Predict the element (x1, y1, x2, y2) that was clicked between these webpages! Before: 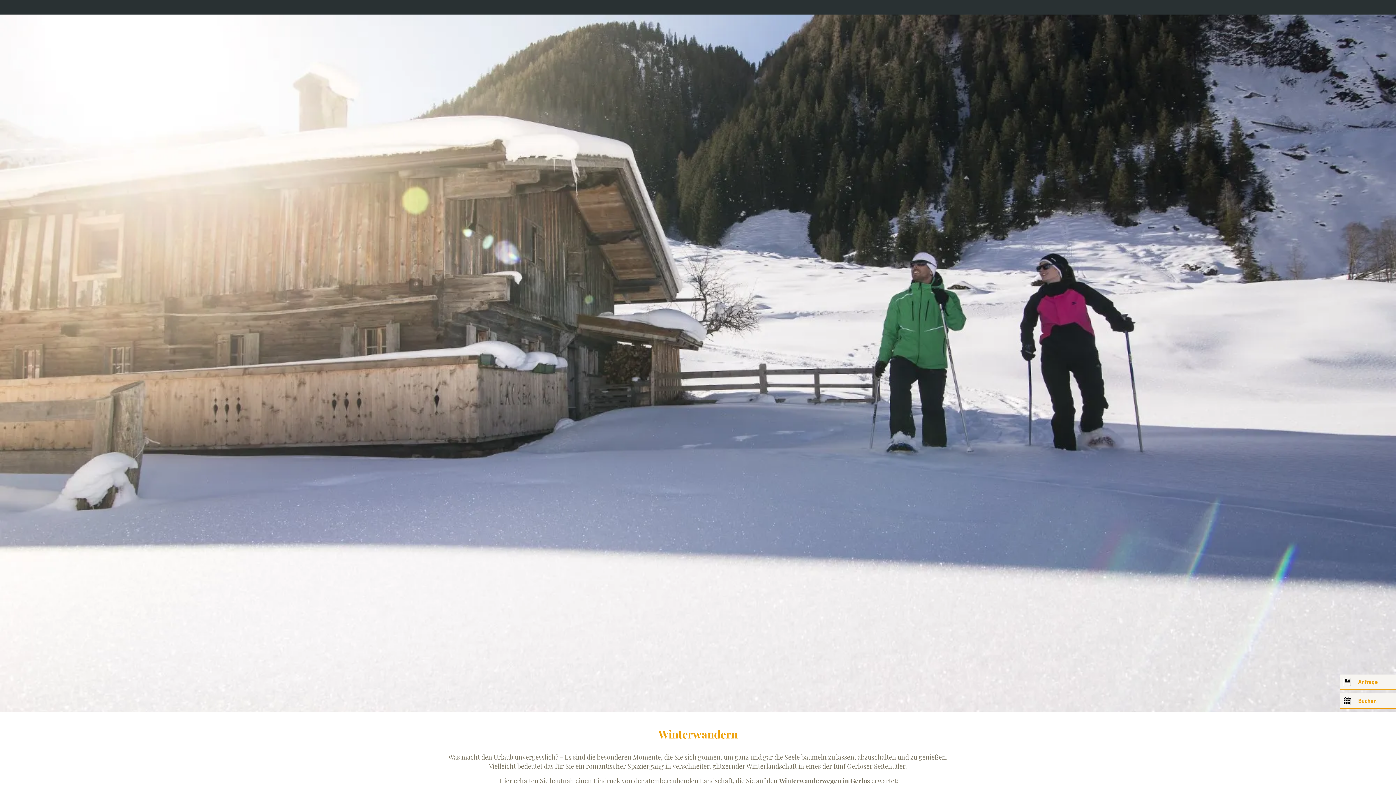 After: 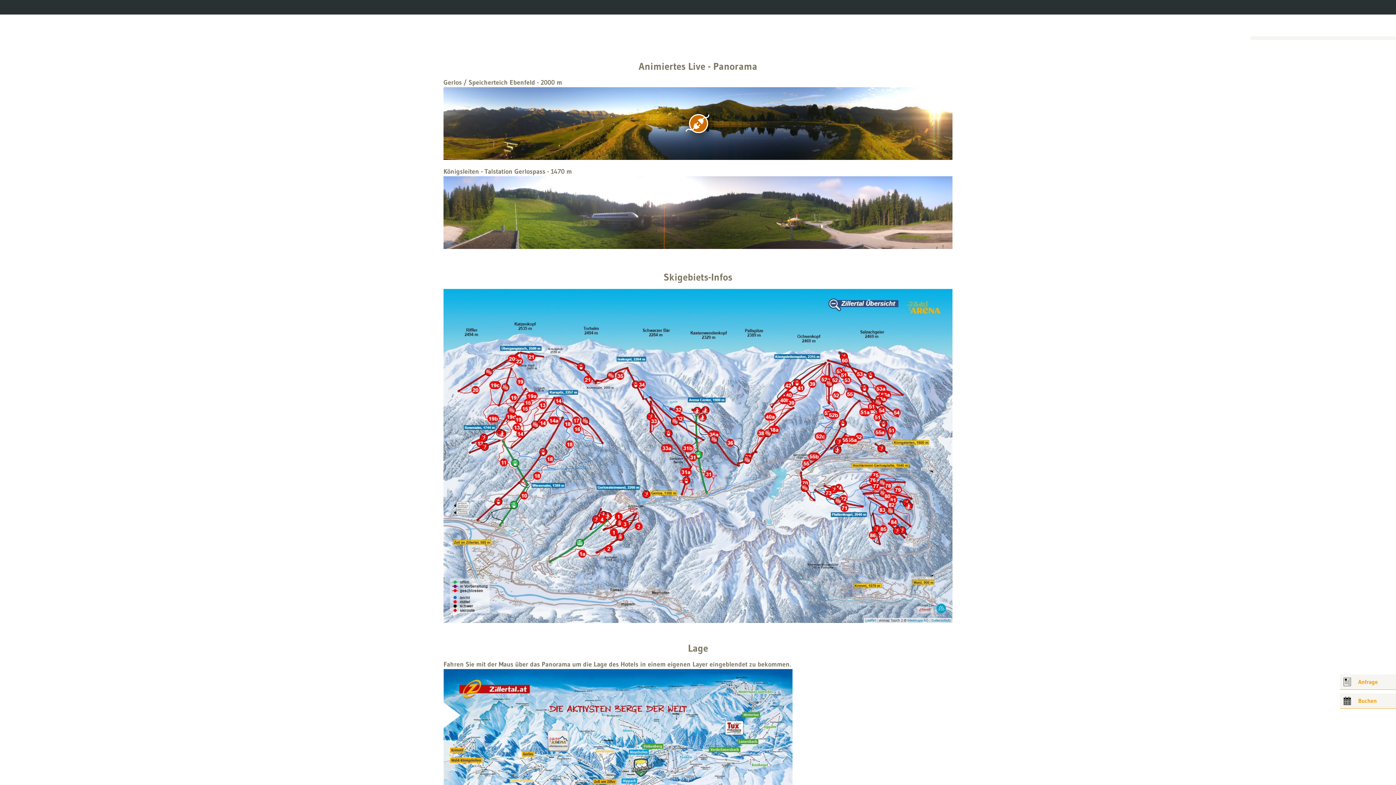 Action: label: Webcams bbox: (556, 3, 580, 11)